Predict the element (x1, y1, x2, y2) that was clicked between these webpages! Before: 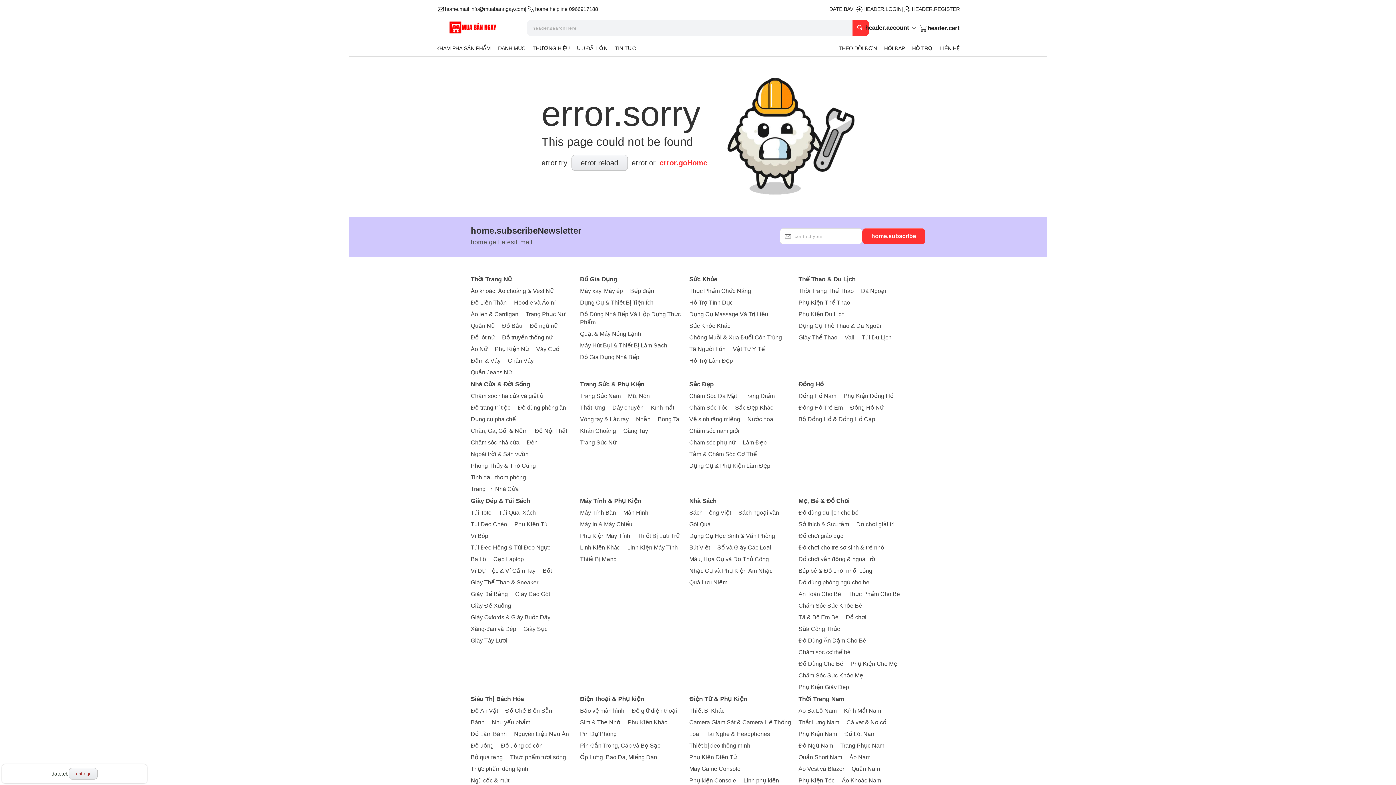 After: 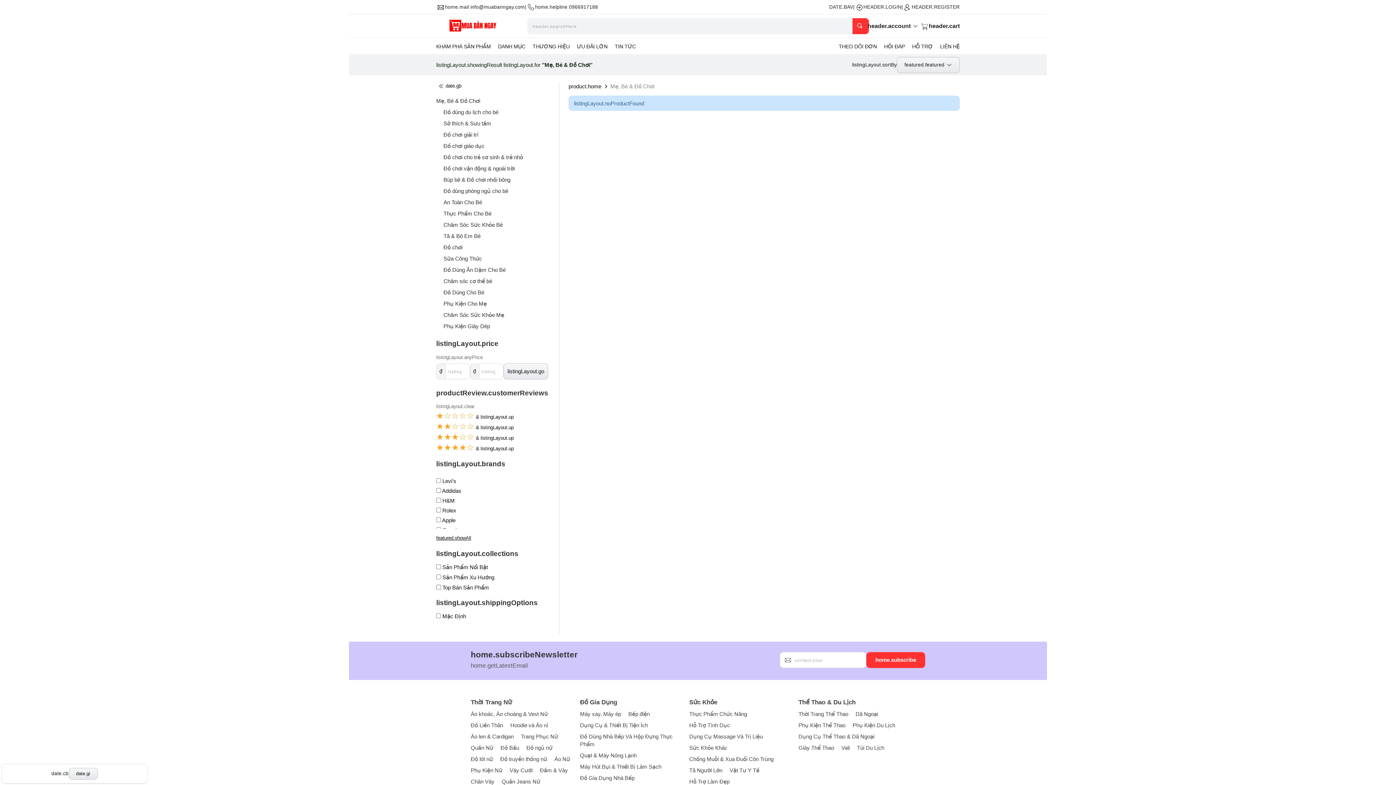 Action: label: Mẹ, Bé & Đồ Chơi bbox: (798, 497, 904, 505)